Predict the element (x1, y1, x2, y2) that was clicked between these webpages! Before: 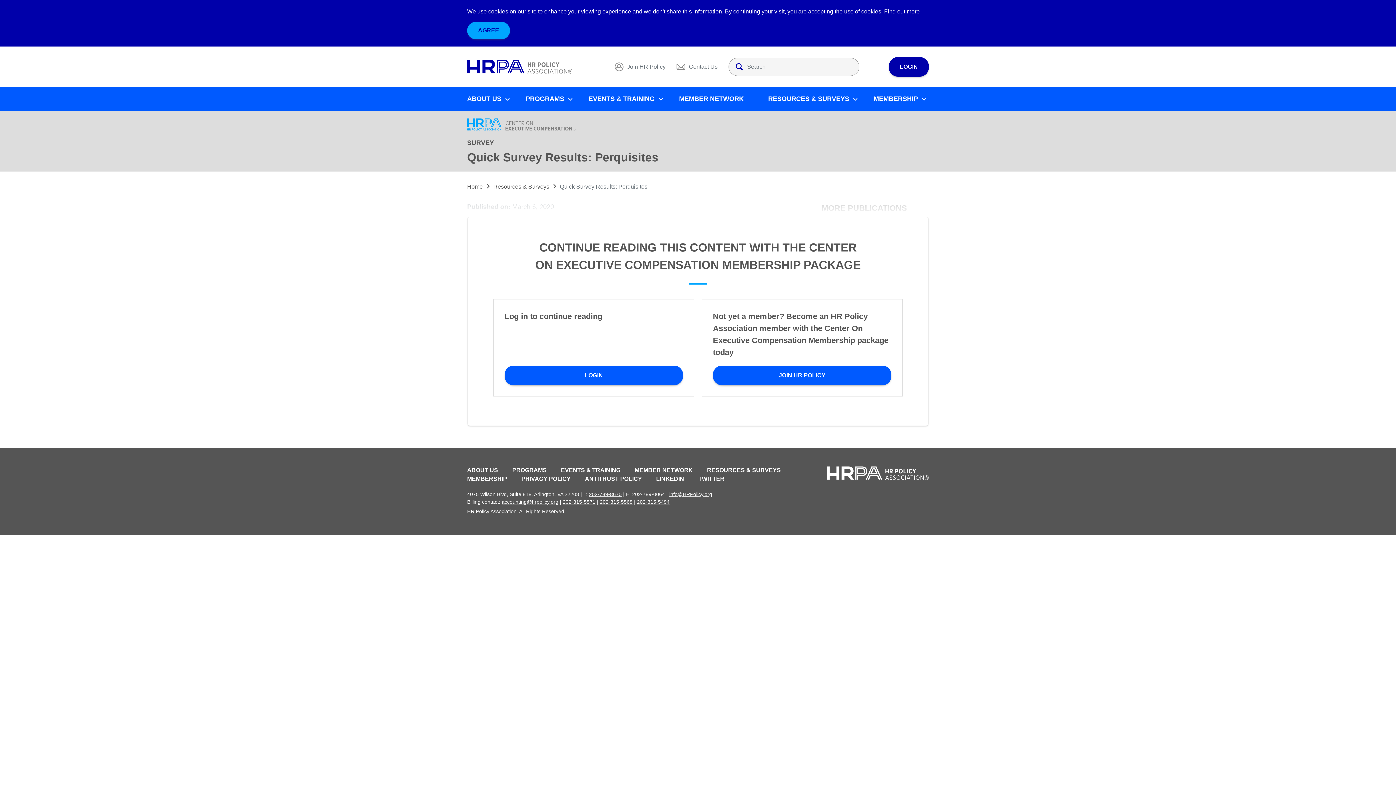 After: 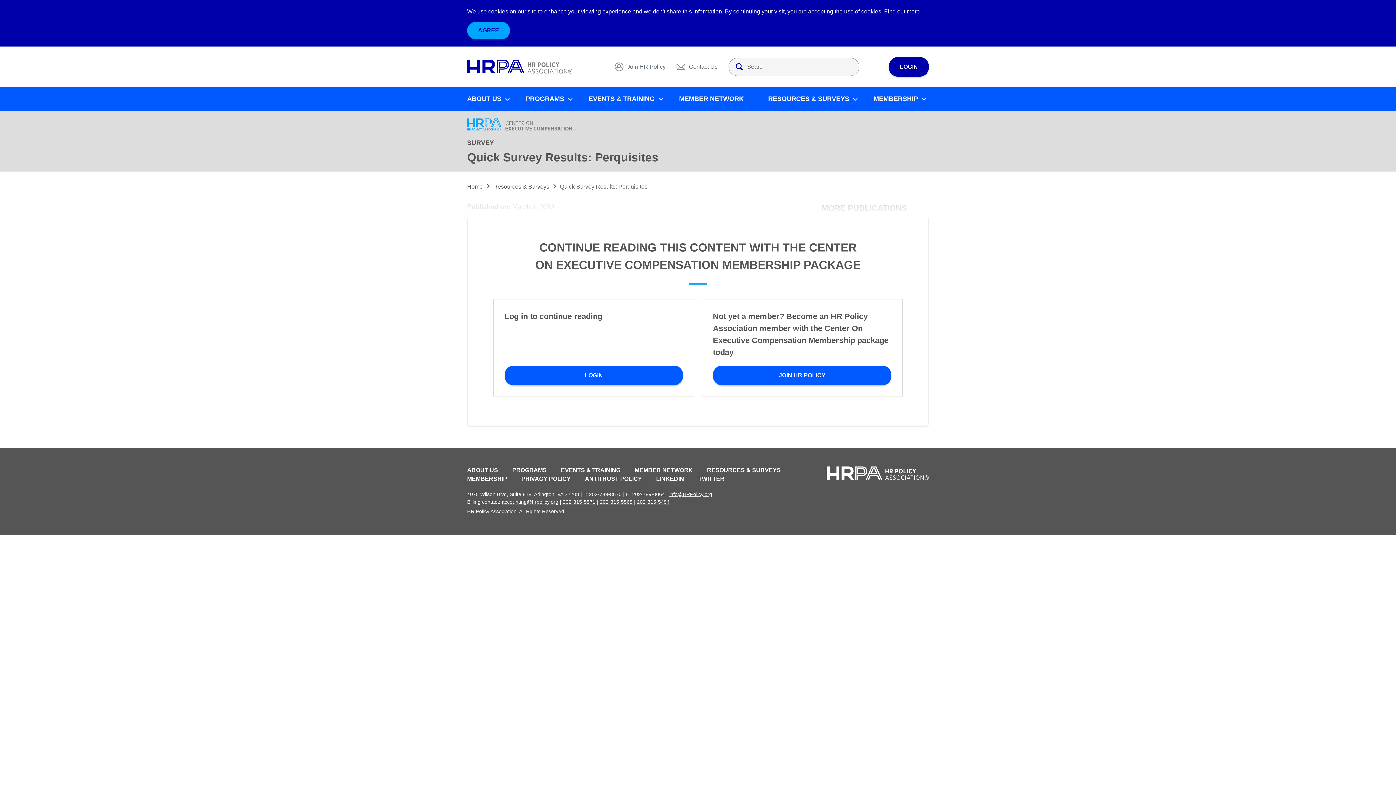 Action: label: 202-789-8670 bbox: (589, 491, 621, 497)